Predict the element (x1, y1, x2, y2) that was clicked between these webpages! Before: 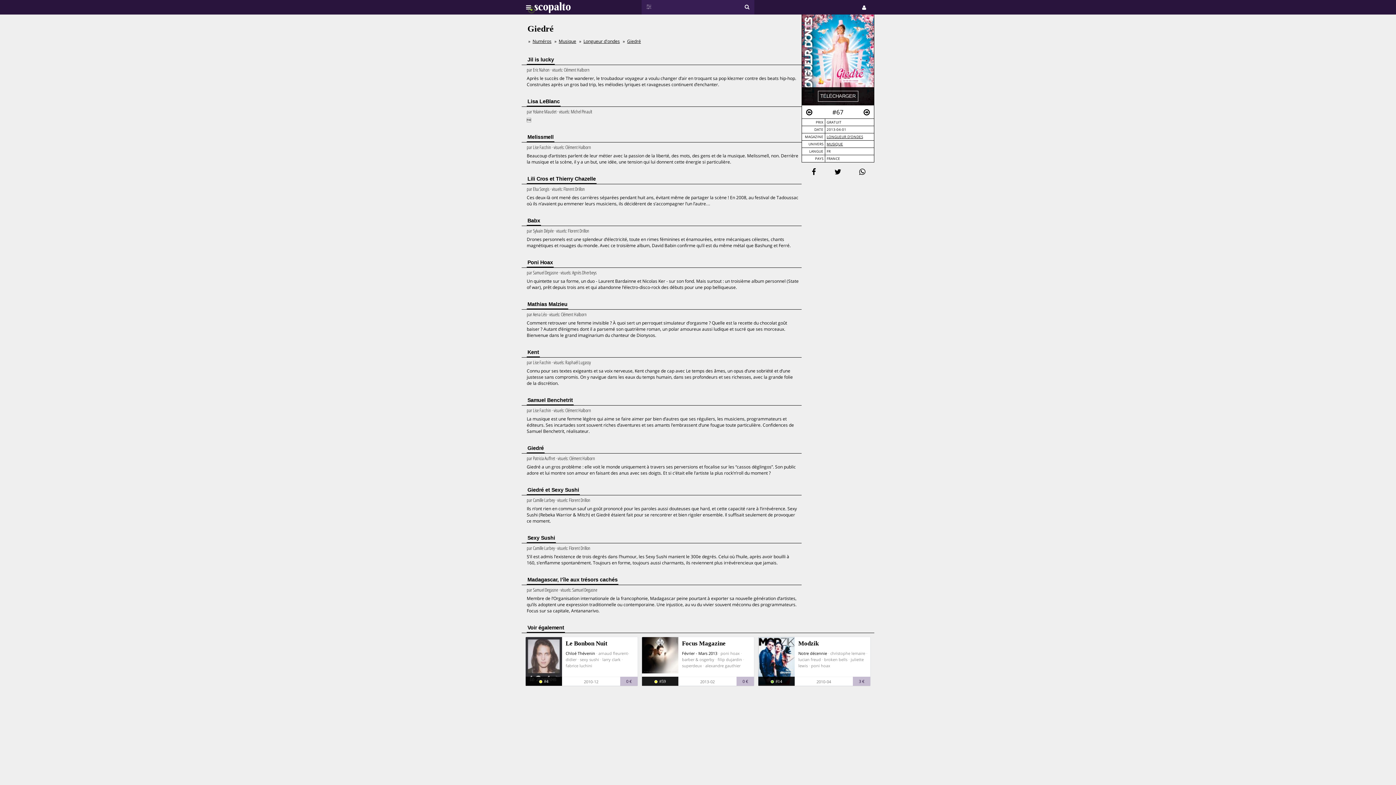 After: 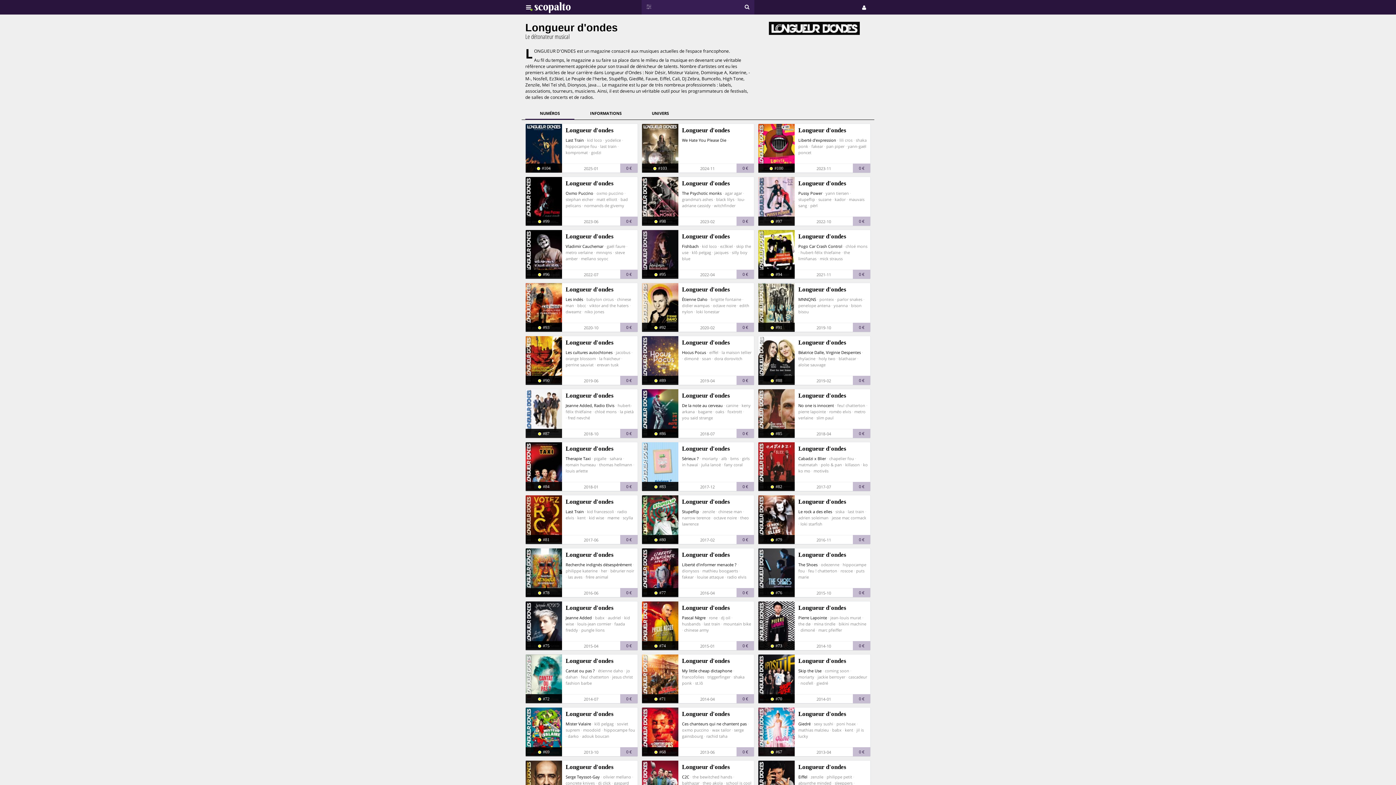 Action: label: Longueur d'ondes bbox: (583, 38, 620, 44)